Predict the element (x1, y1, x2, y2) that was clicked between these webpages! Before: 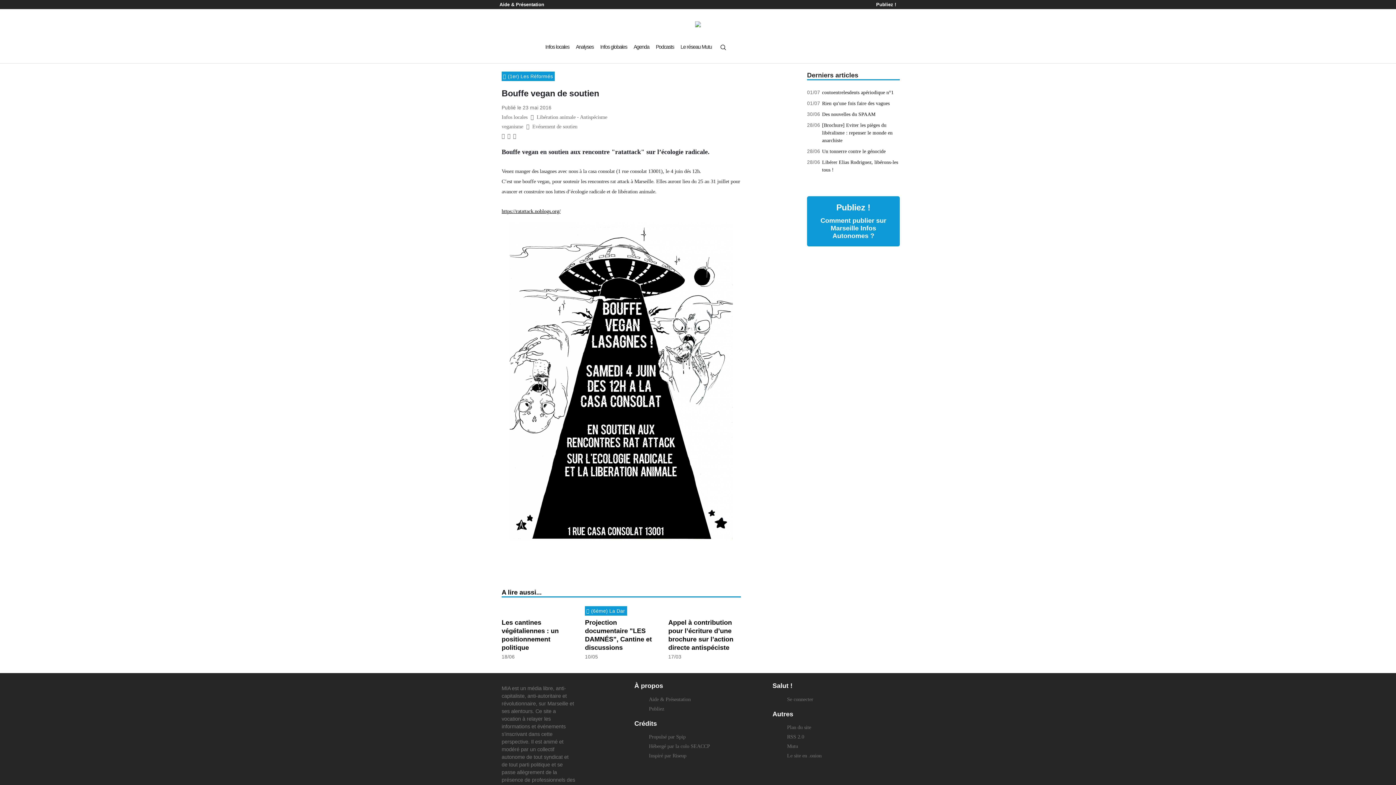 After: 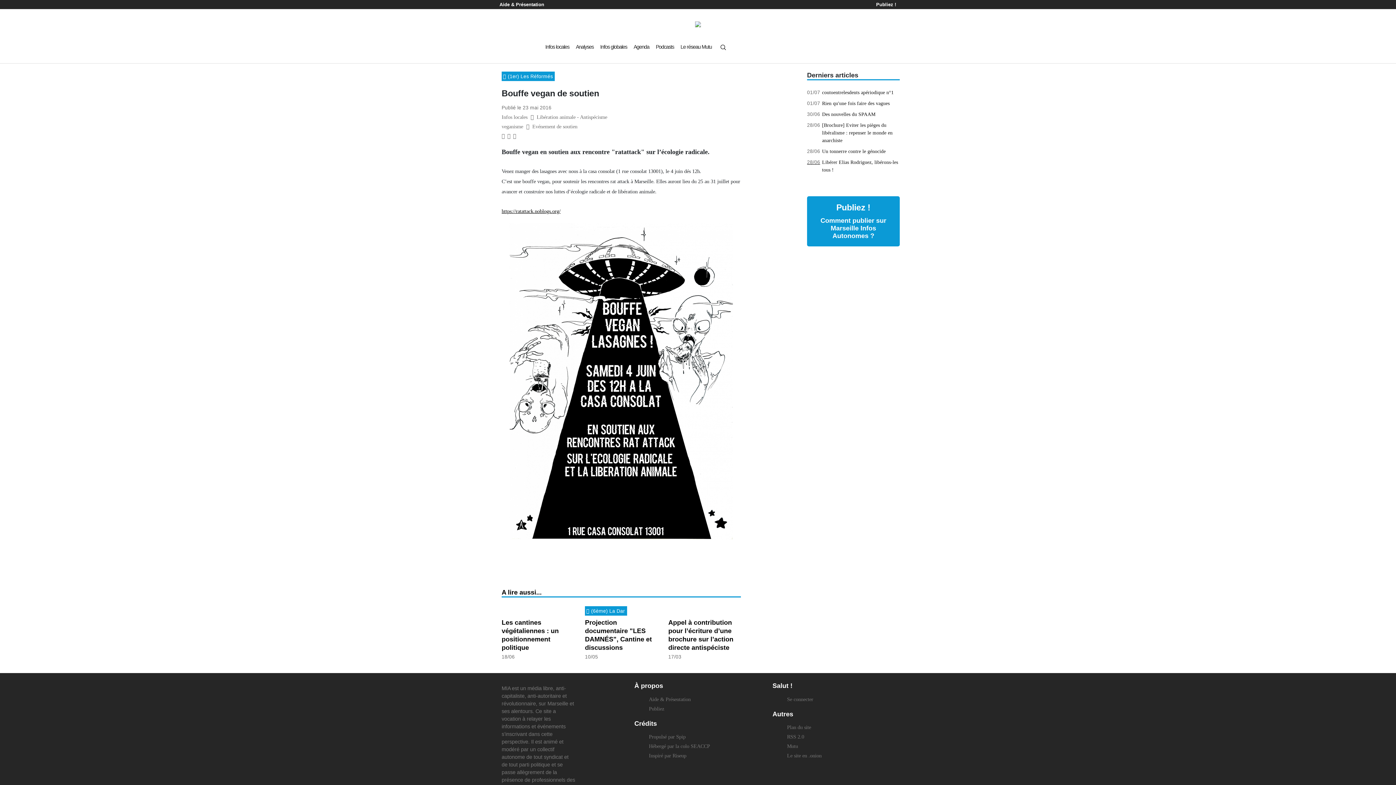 Action: label: 28/06 bbox: (807, 158, 820, 166)